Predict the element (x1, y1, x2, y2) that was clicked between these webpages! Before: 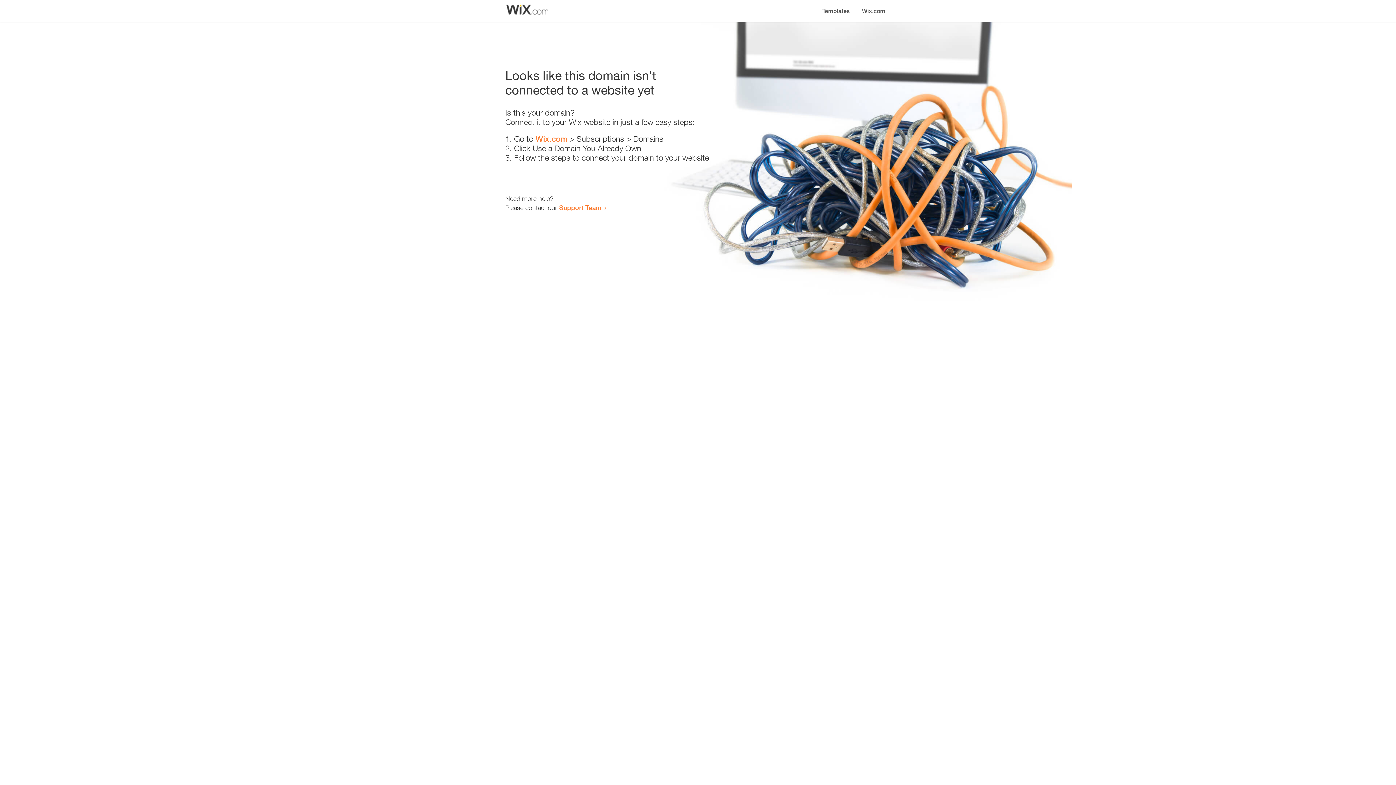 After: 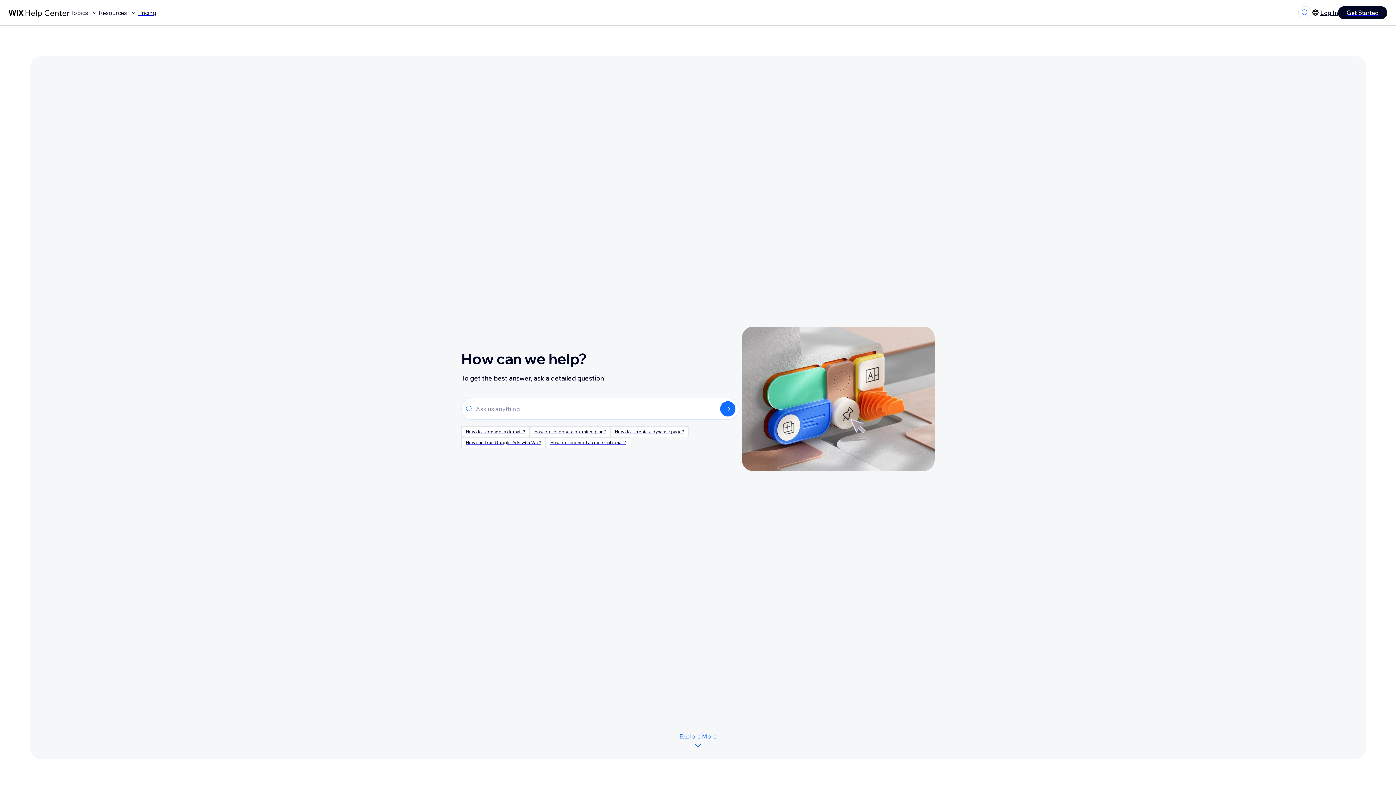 Action: bbox: (559, 203, 601, 211) label: Support Team